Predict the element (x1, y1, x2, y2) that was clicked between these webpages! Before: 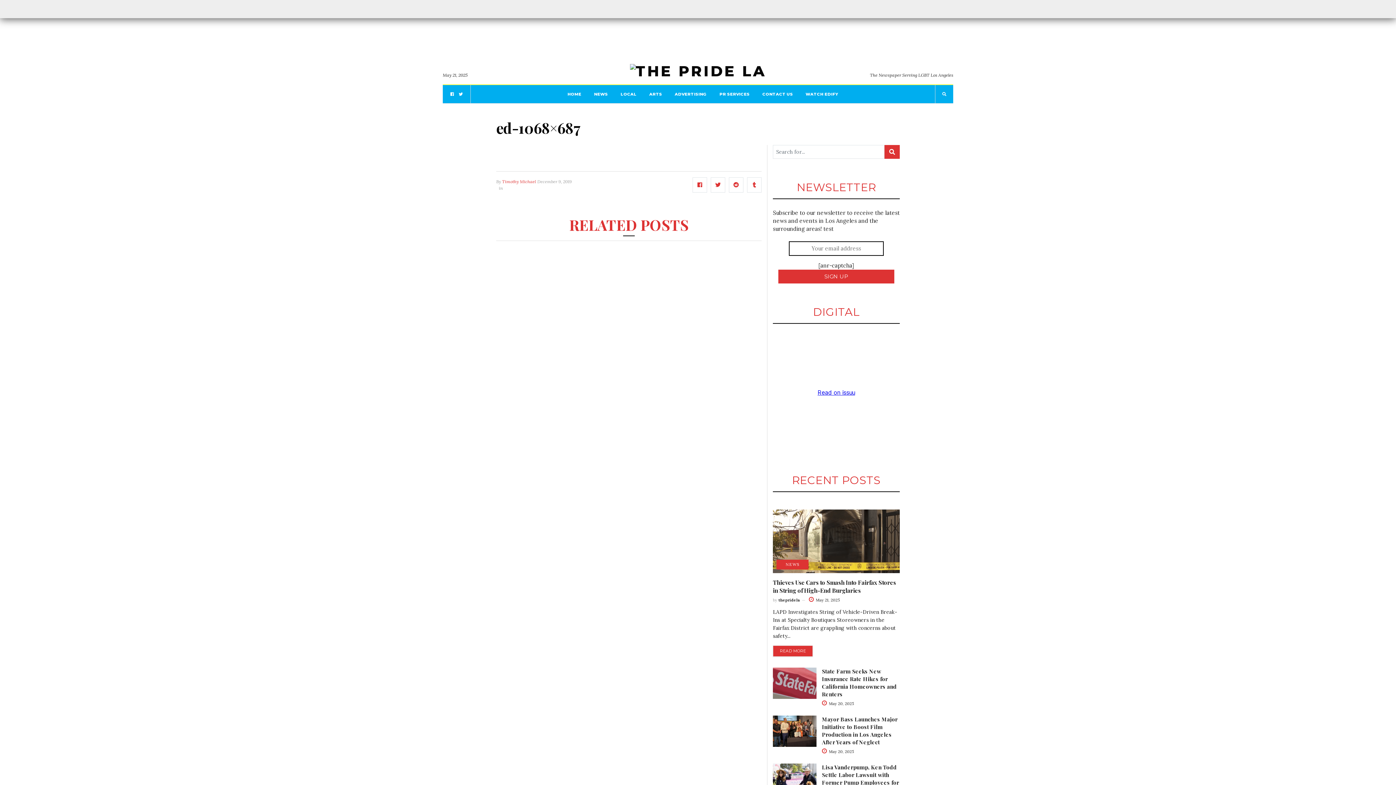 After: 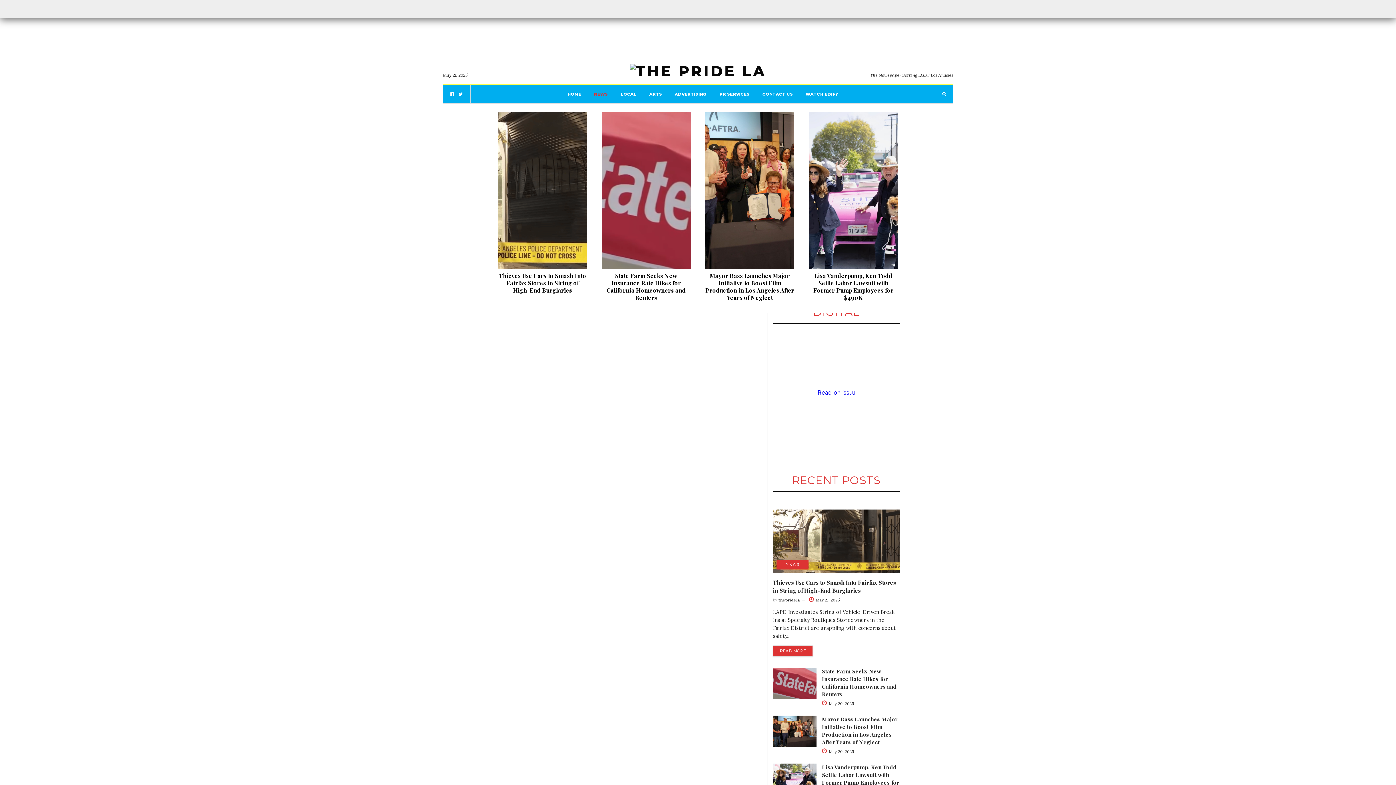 Action: label: NEWS bbox: (594, 85, 608, 103)